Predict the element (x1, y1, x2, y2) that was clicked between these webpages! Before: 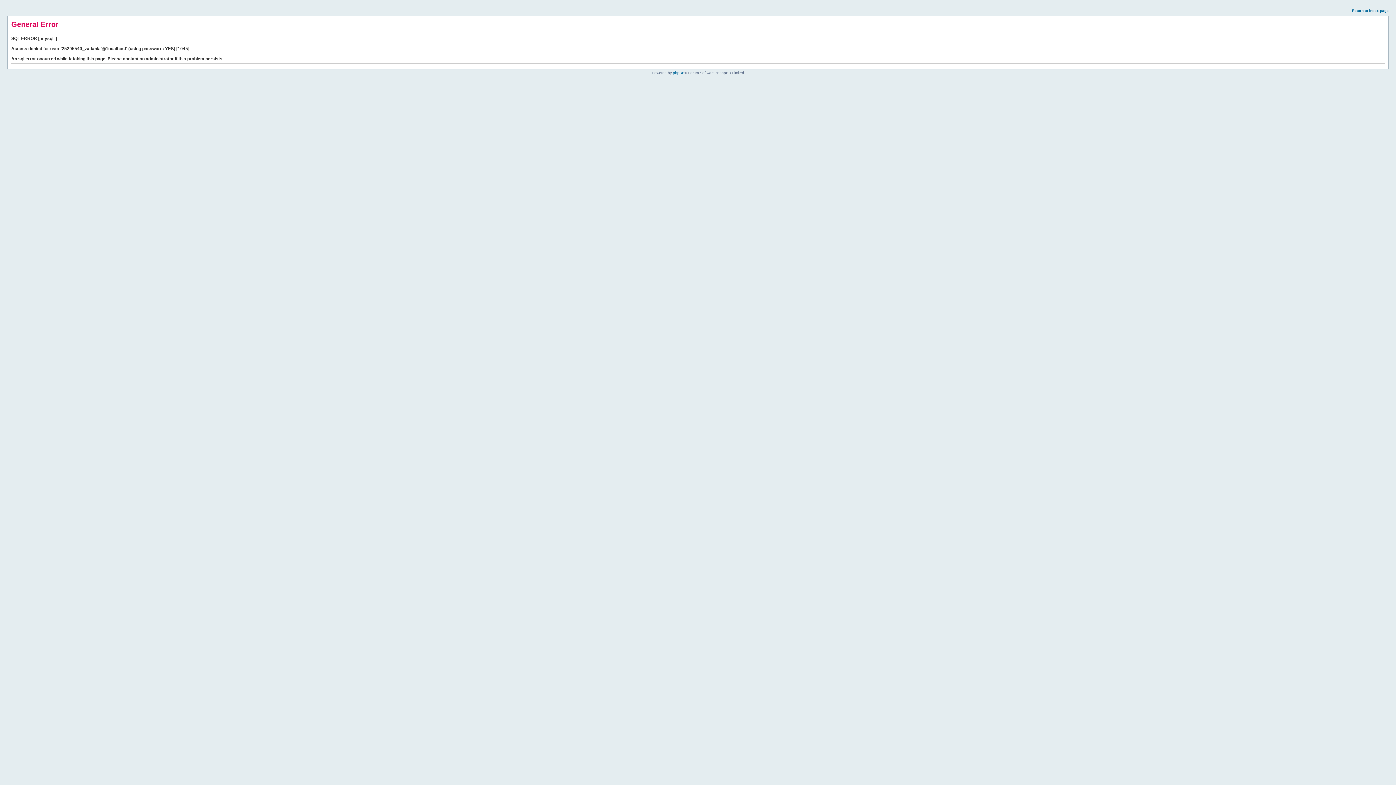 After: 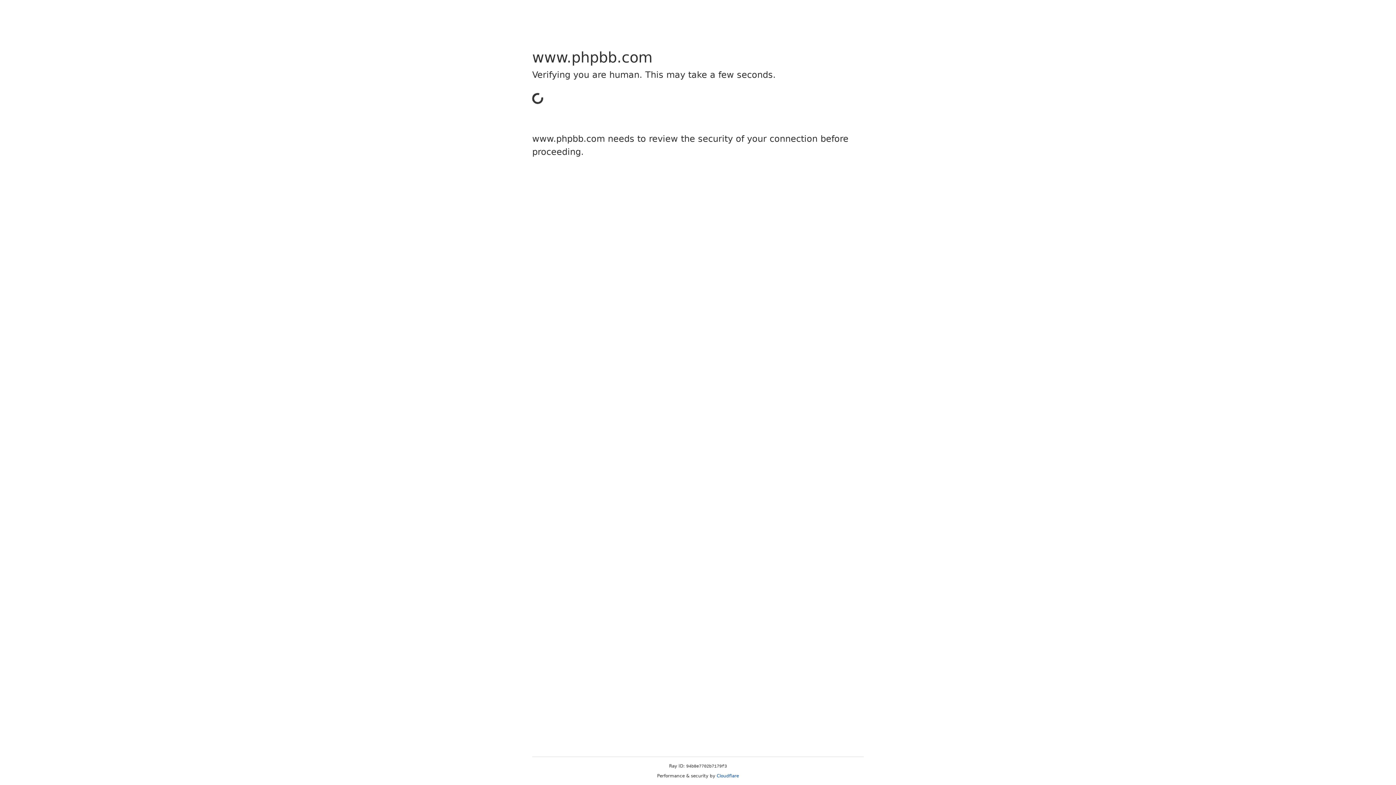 Action: bbox: (673, 70, 684, 74) label: phpBB